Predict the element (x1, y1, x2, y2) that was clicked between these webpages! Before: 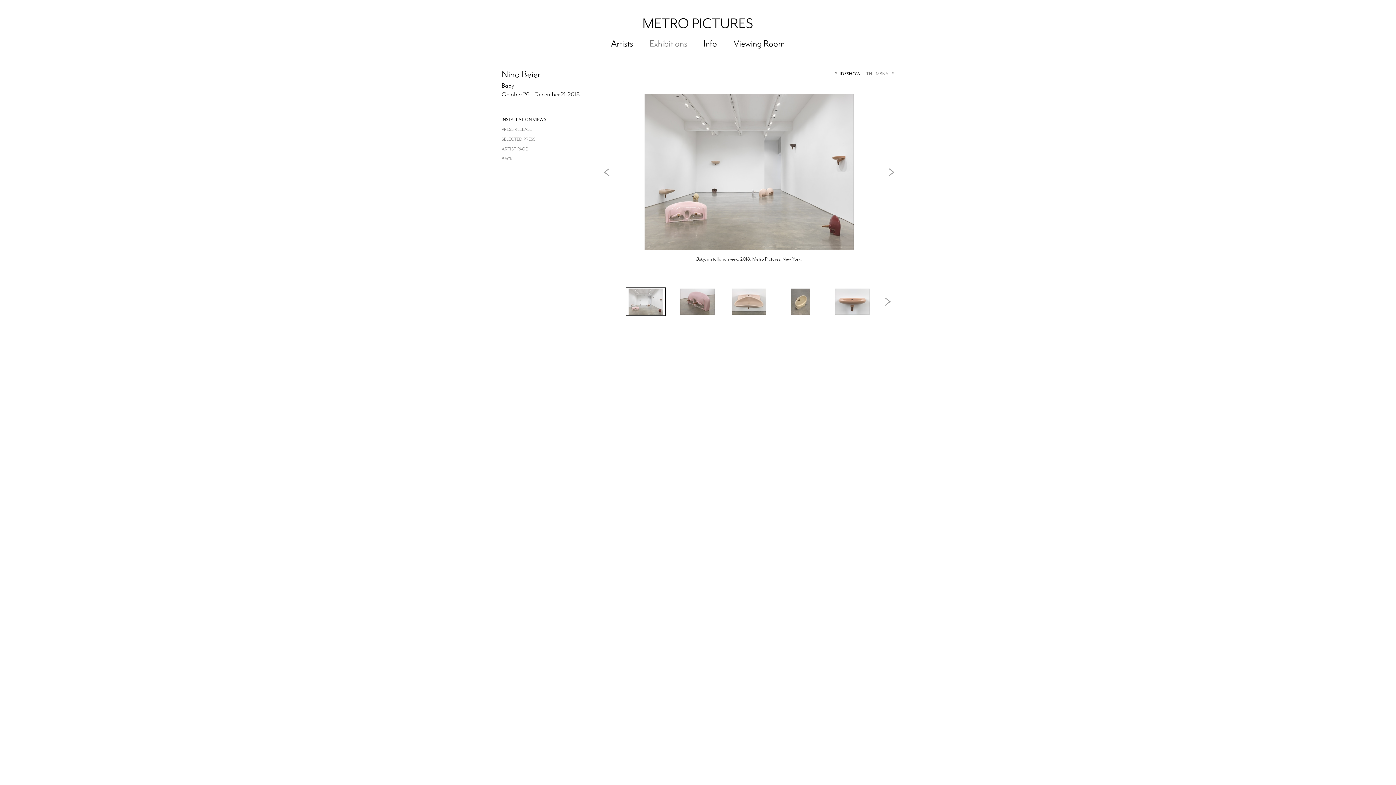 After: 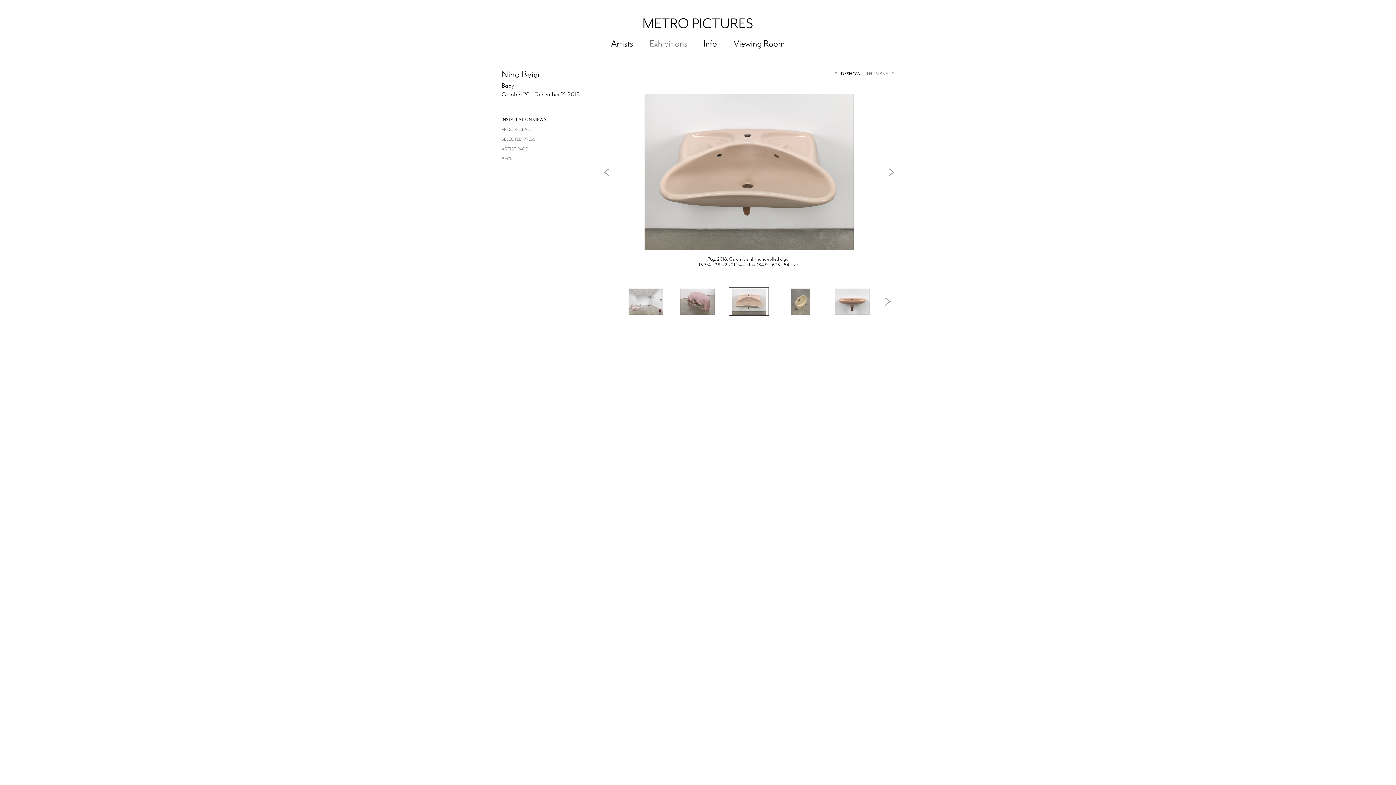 Action: bbox: (728, 287, 769, 316)